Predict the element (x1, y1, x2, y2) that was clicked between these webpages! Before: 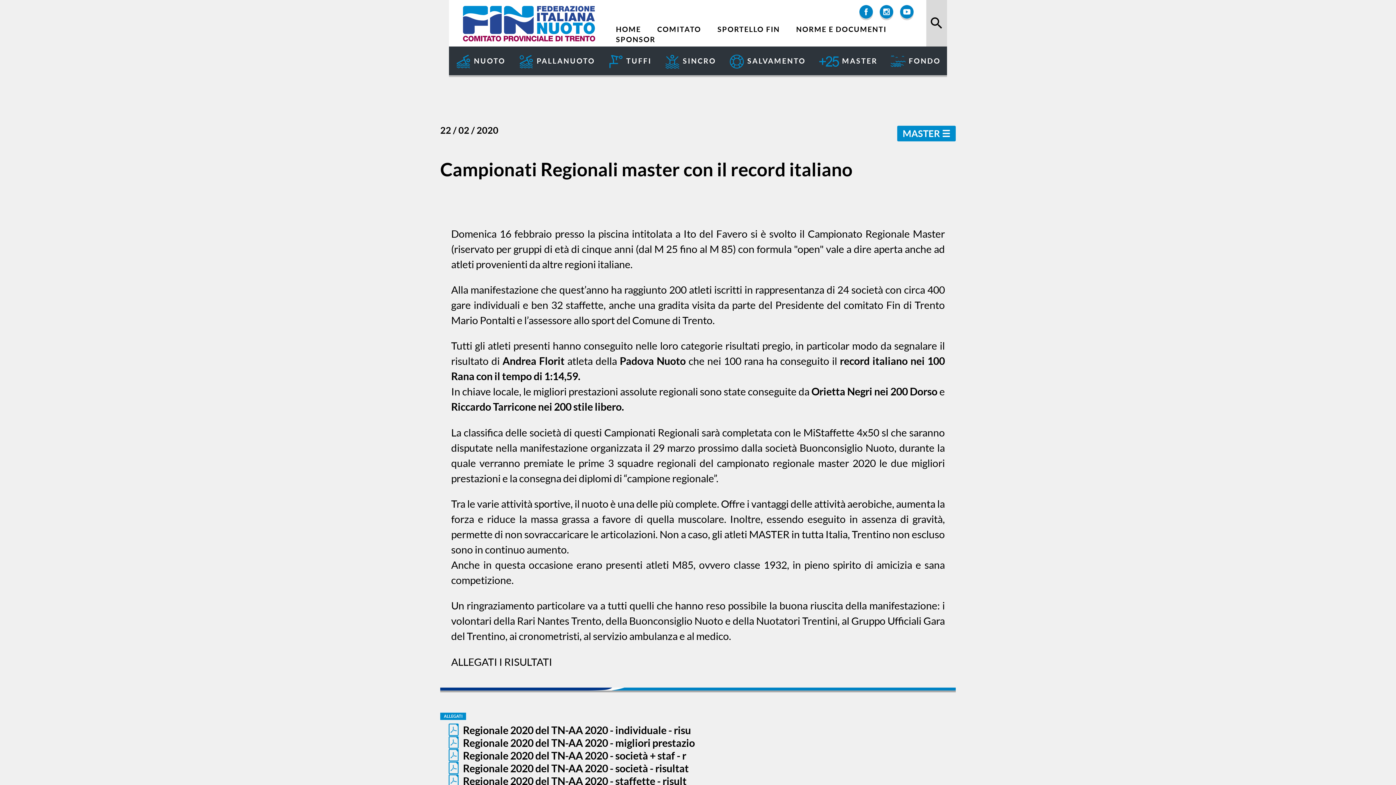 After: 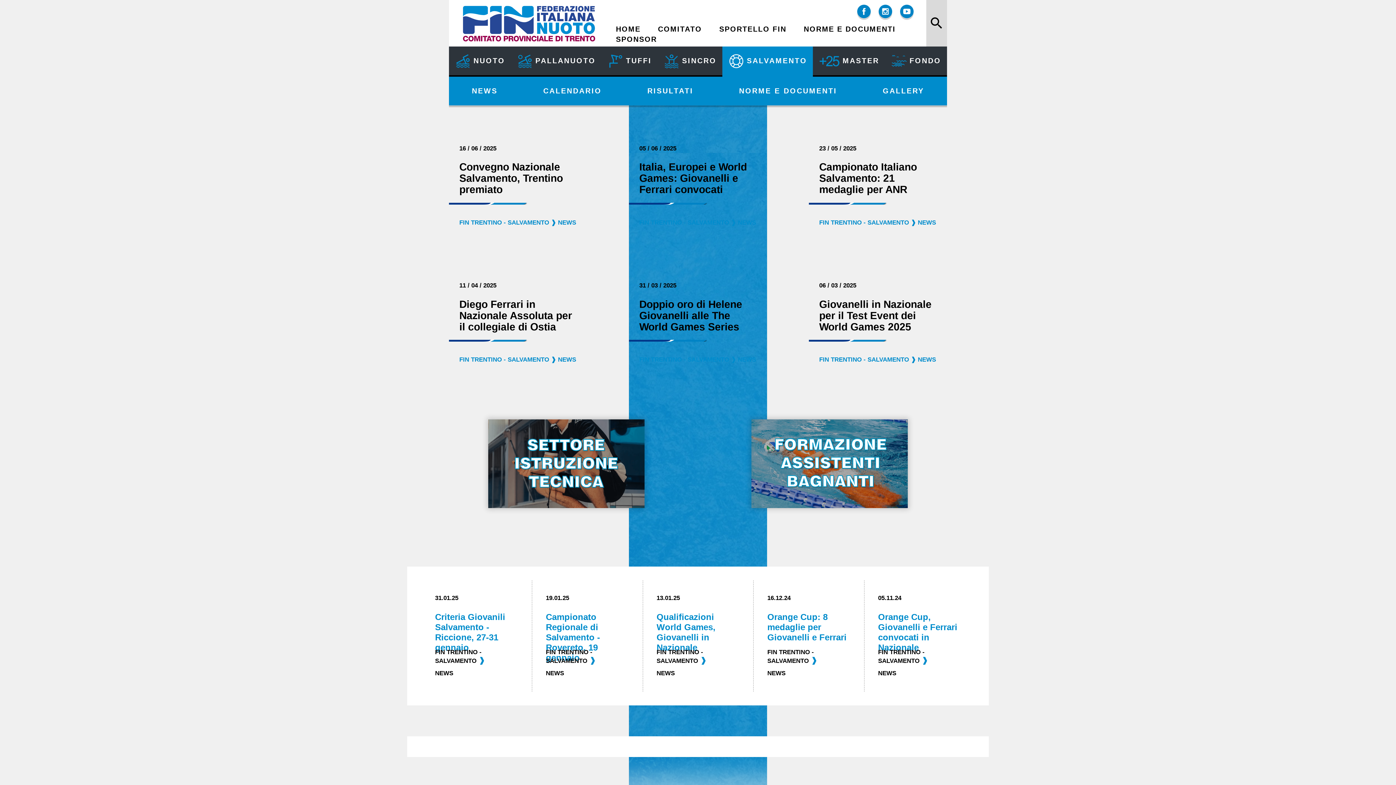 Action: bbox: (722, 46, 812, 75) label: SALVAMENTO